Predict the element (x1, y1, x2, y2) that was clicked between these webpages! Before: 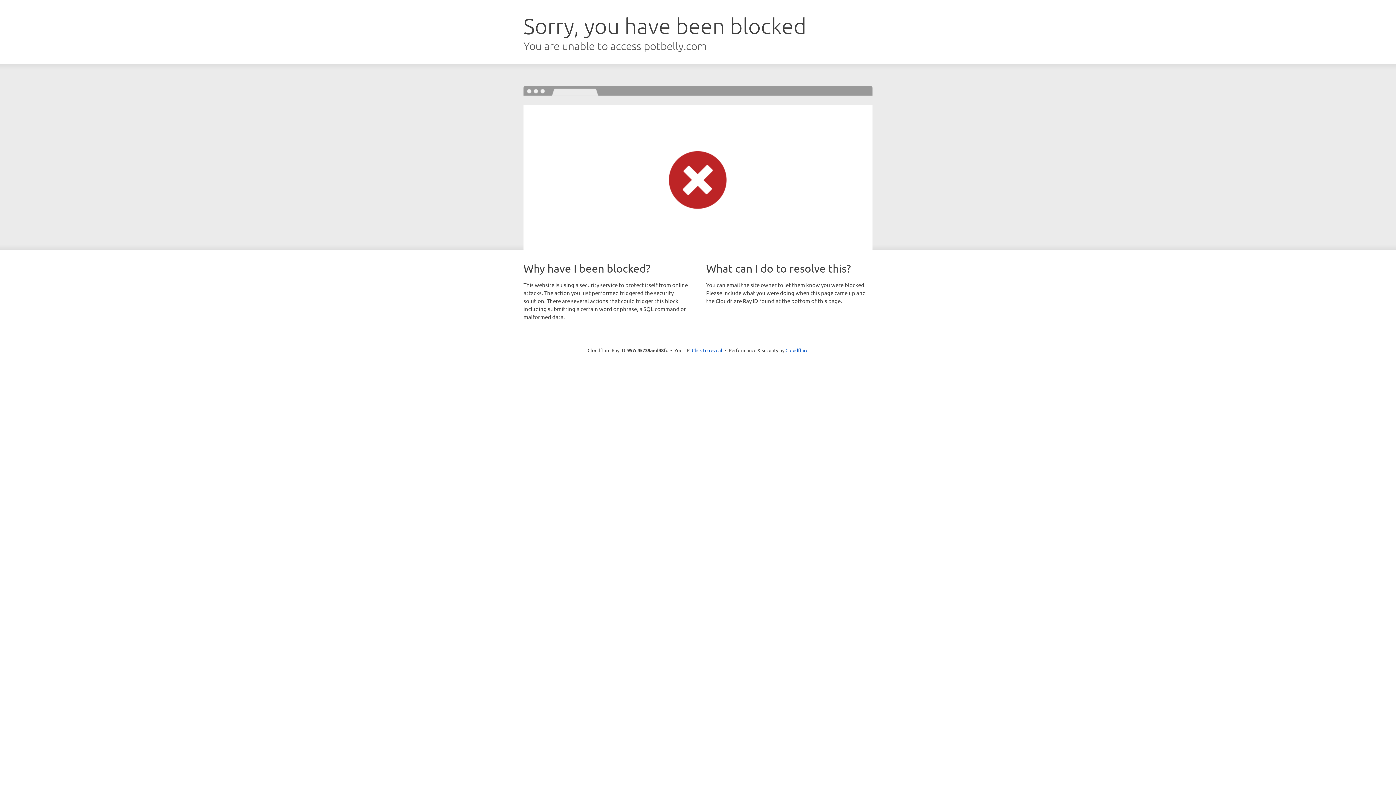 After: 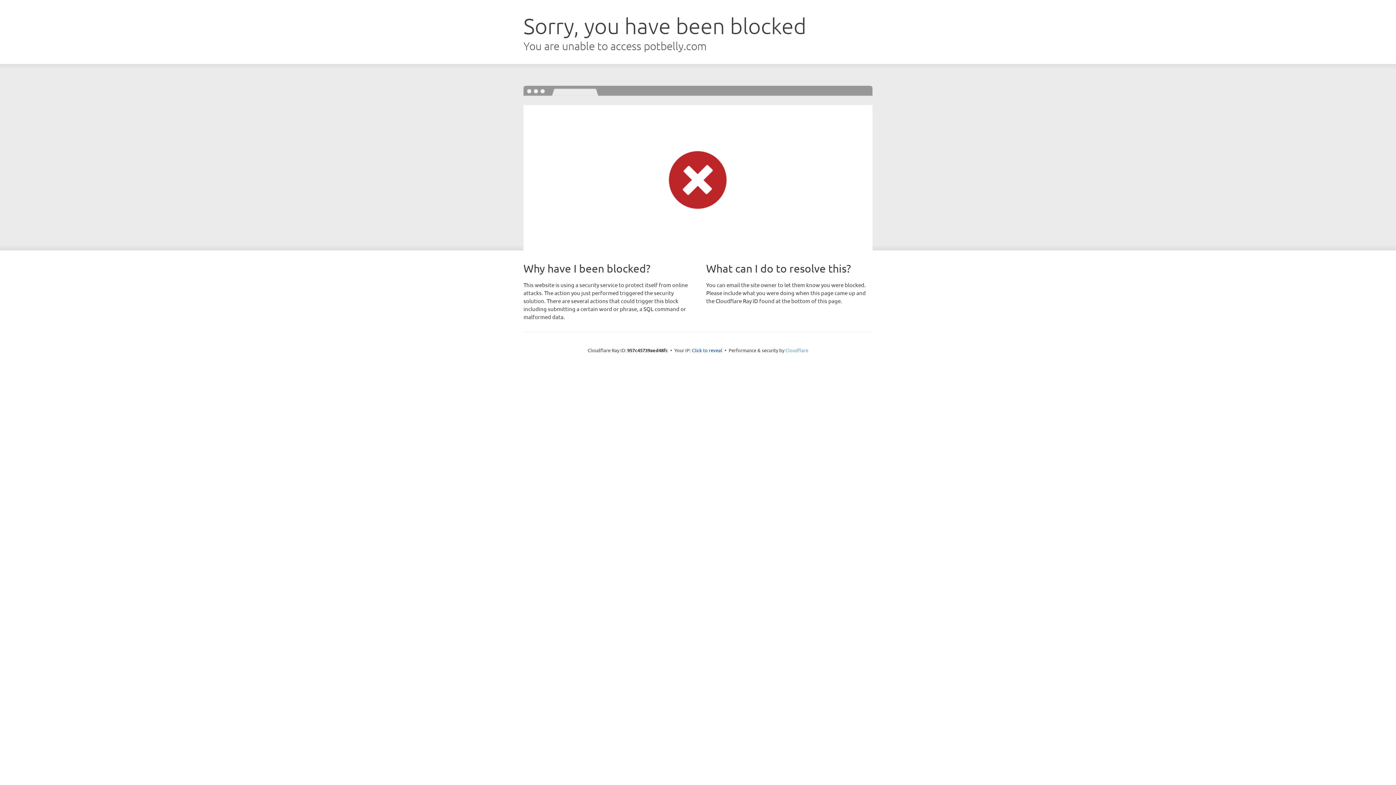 Action: bbox: (785, 347, 808, 353) label: Cloudflare